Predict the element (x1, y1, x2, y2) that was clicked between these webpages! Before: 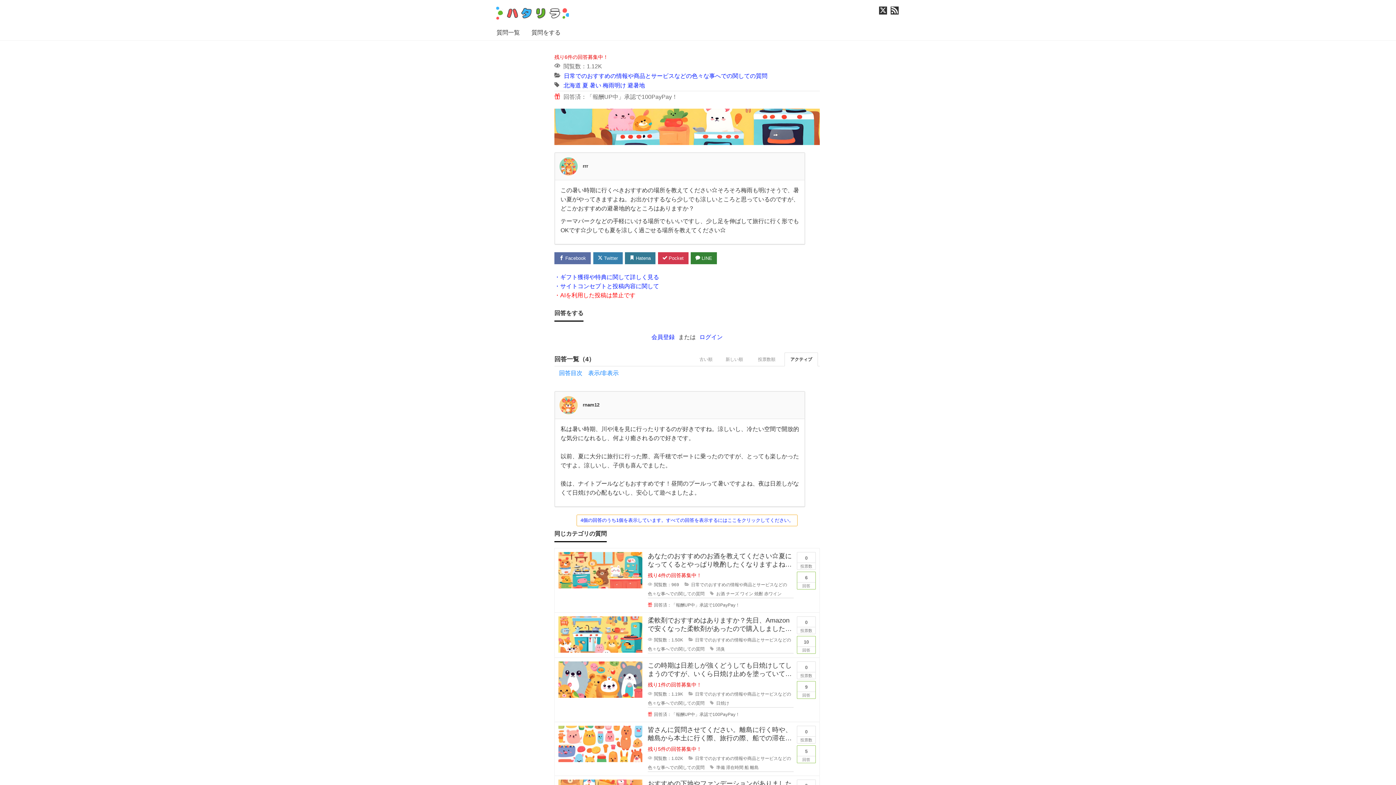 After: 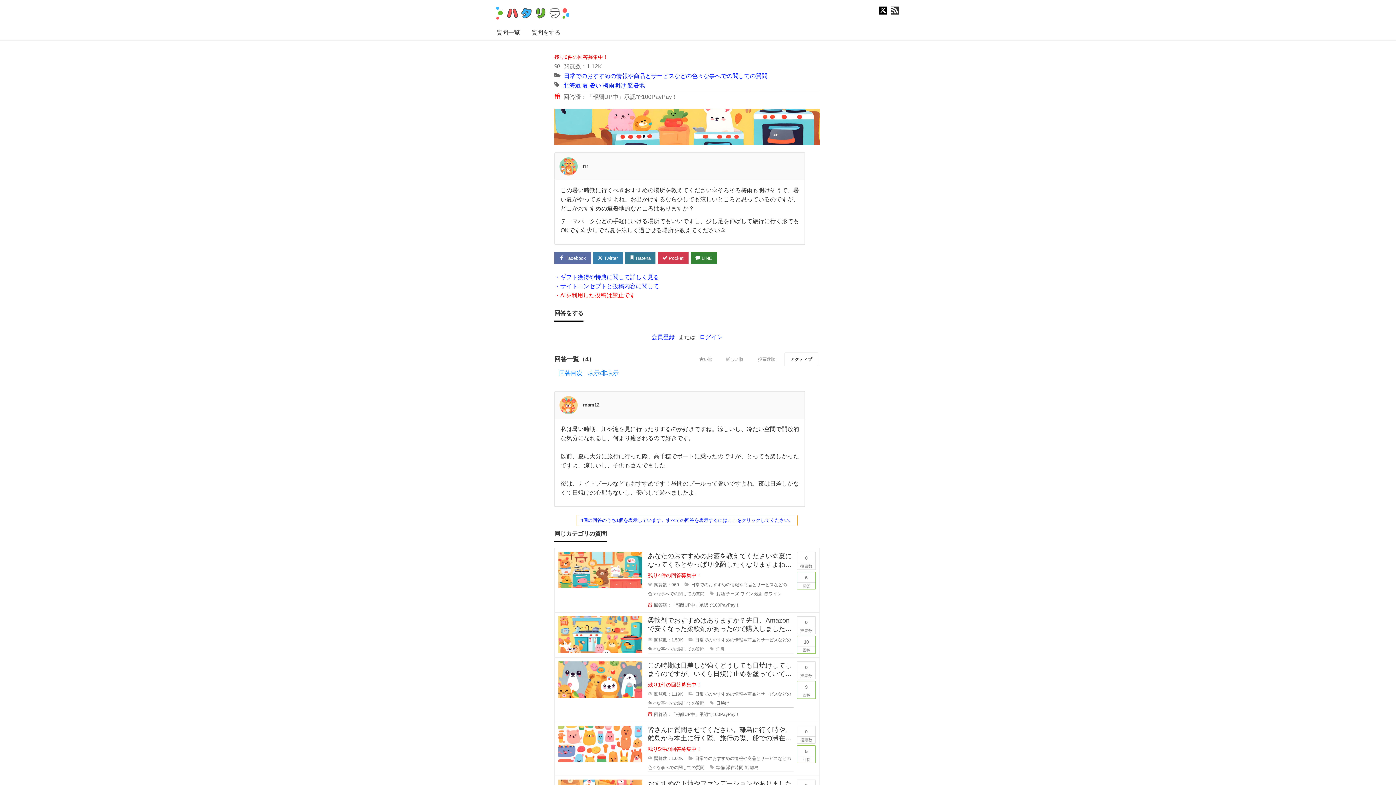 Action: bbox: (879, 6, 887, 14)